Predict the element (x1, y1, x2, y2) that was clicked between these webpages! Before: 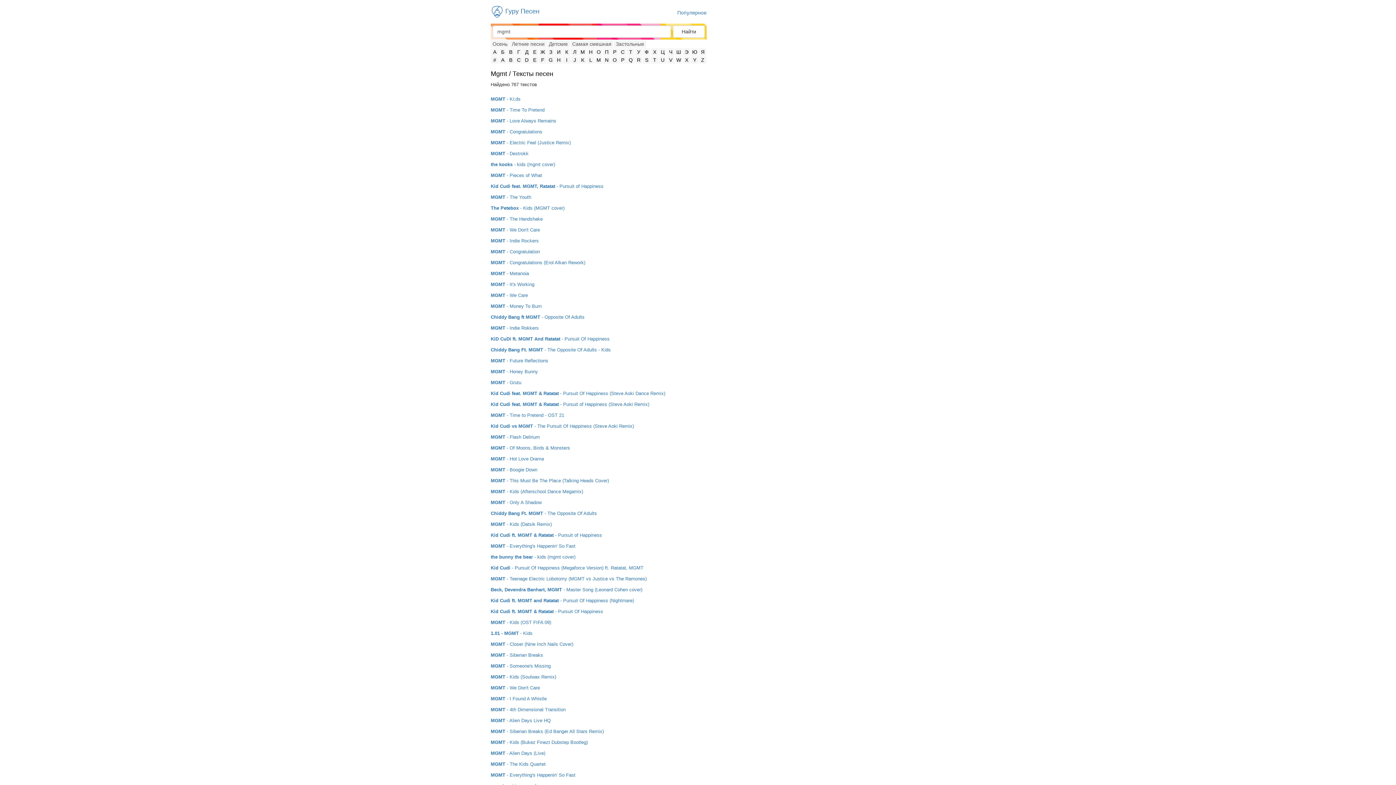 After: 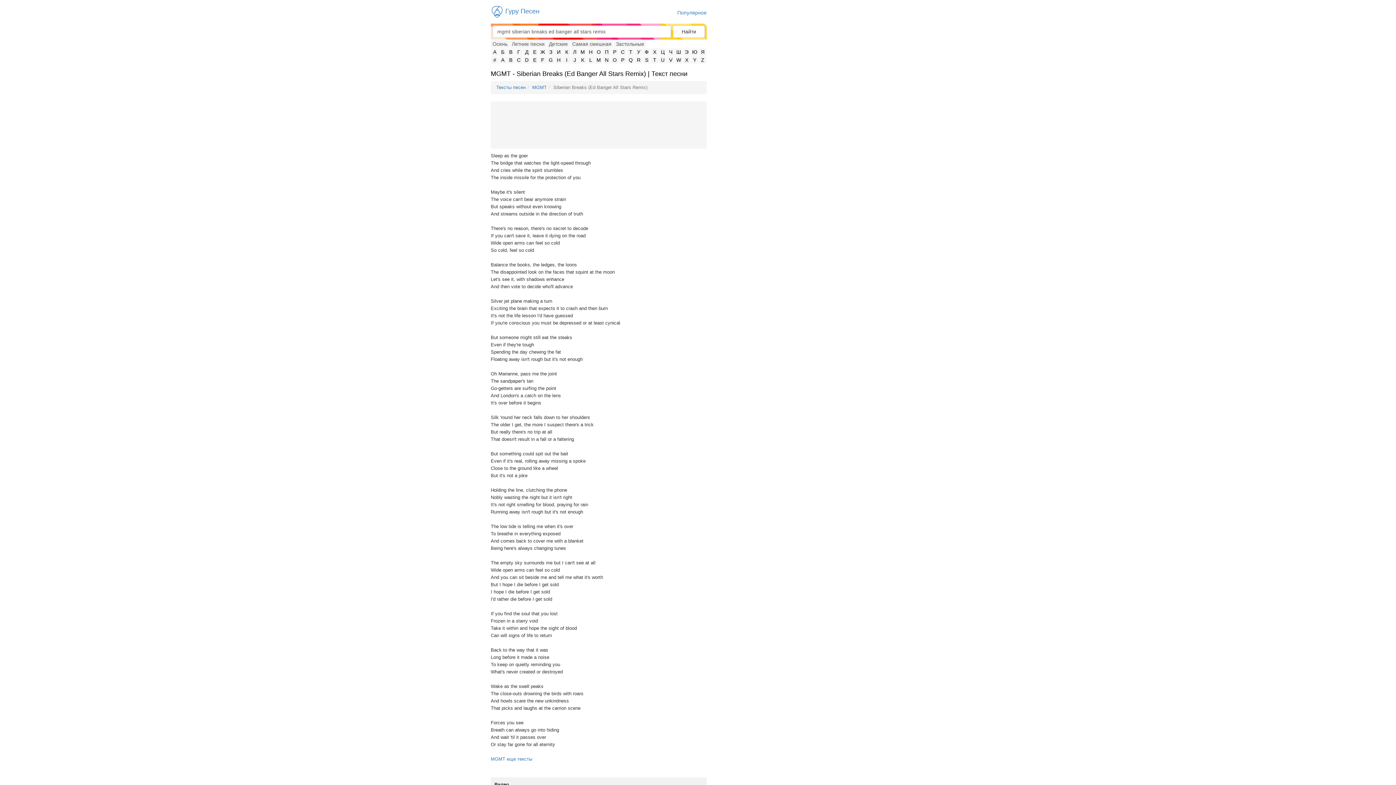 Action: label: MGMT - Siberian Breaks (Ed Banger All Stars Remix) bbox: (490, 729, 604, 734)